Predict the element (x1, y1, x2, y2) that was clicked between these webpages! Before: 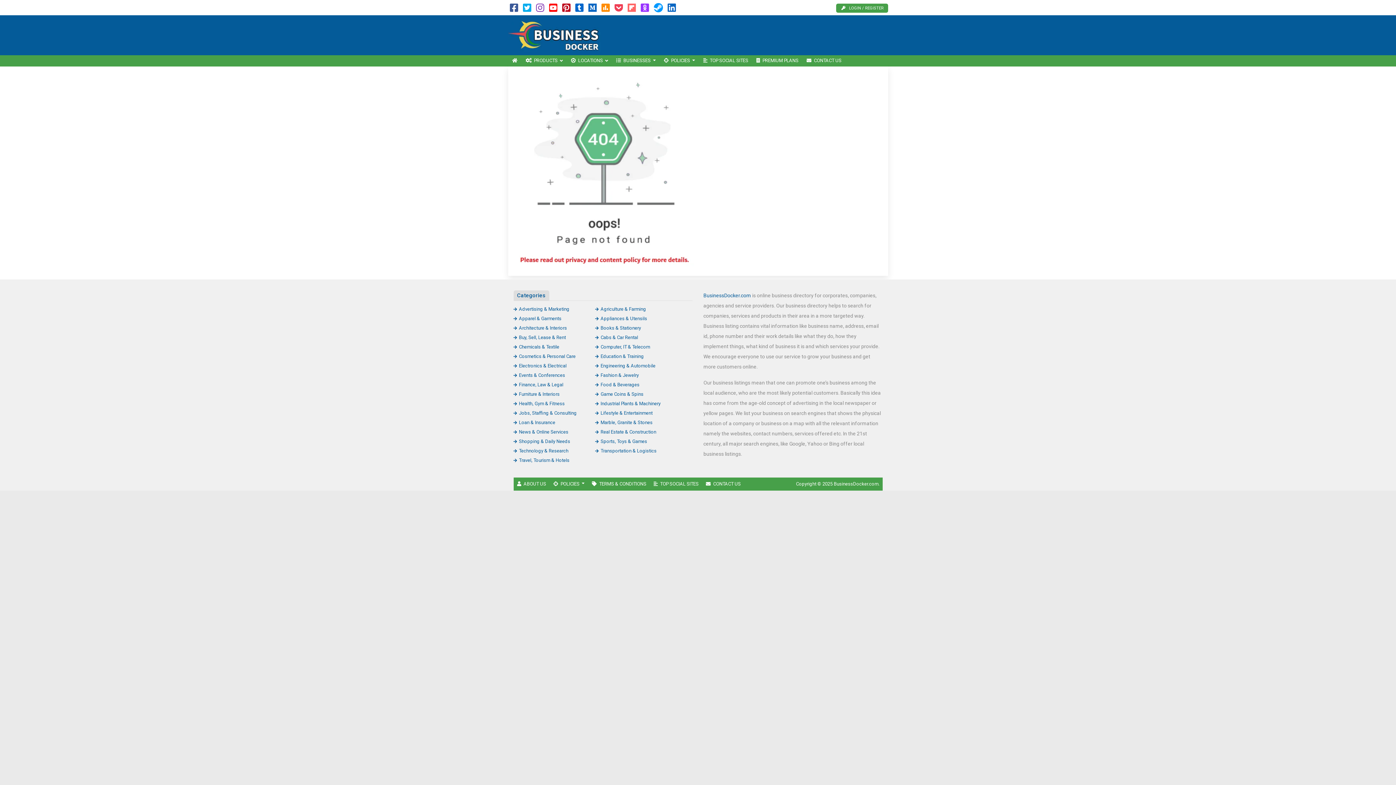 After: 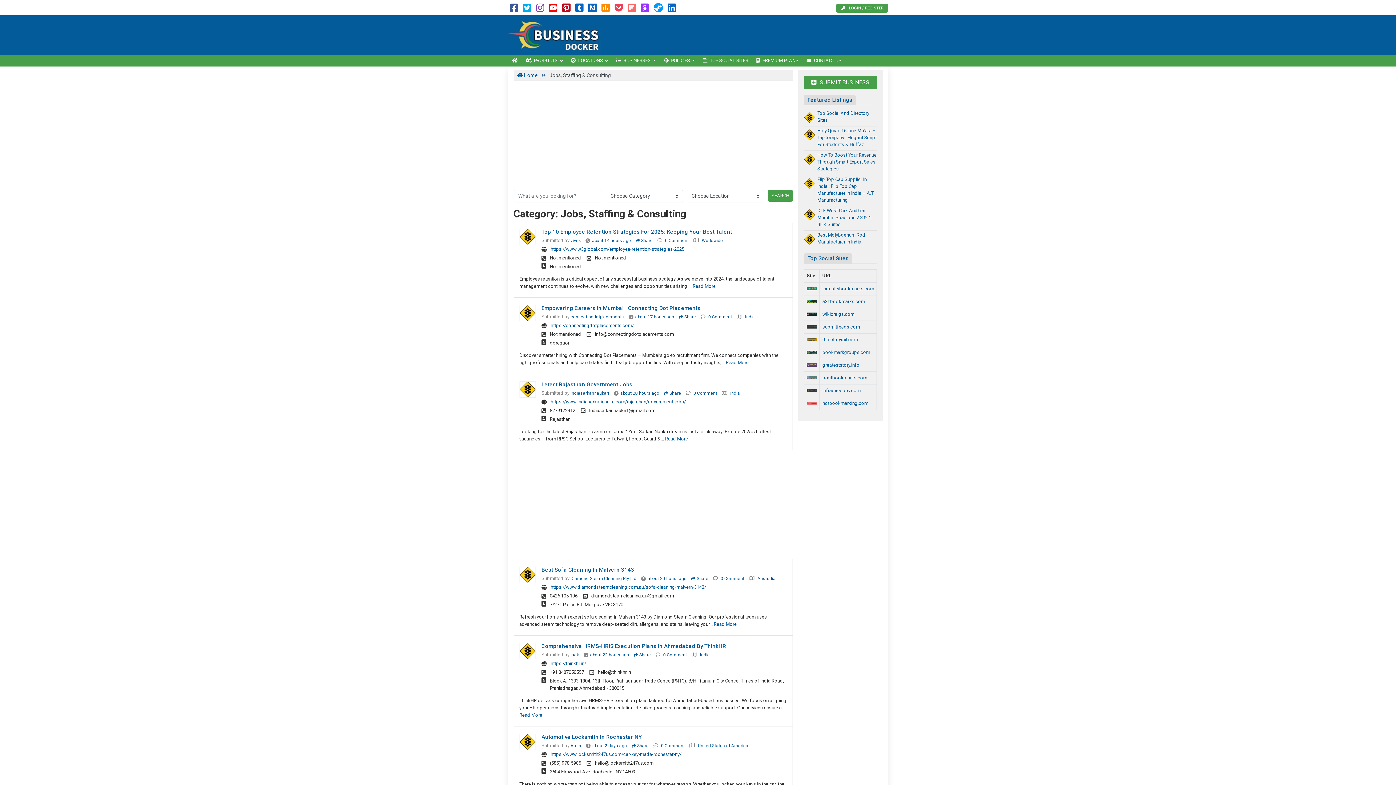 Action: bbox: (513, 410, 576, 415) label: Jobs, Staffing & Consulting